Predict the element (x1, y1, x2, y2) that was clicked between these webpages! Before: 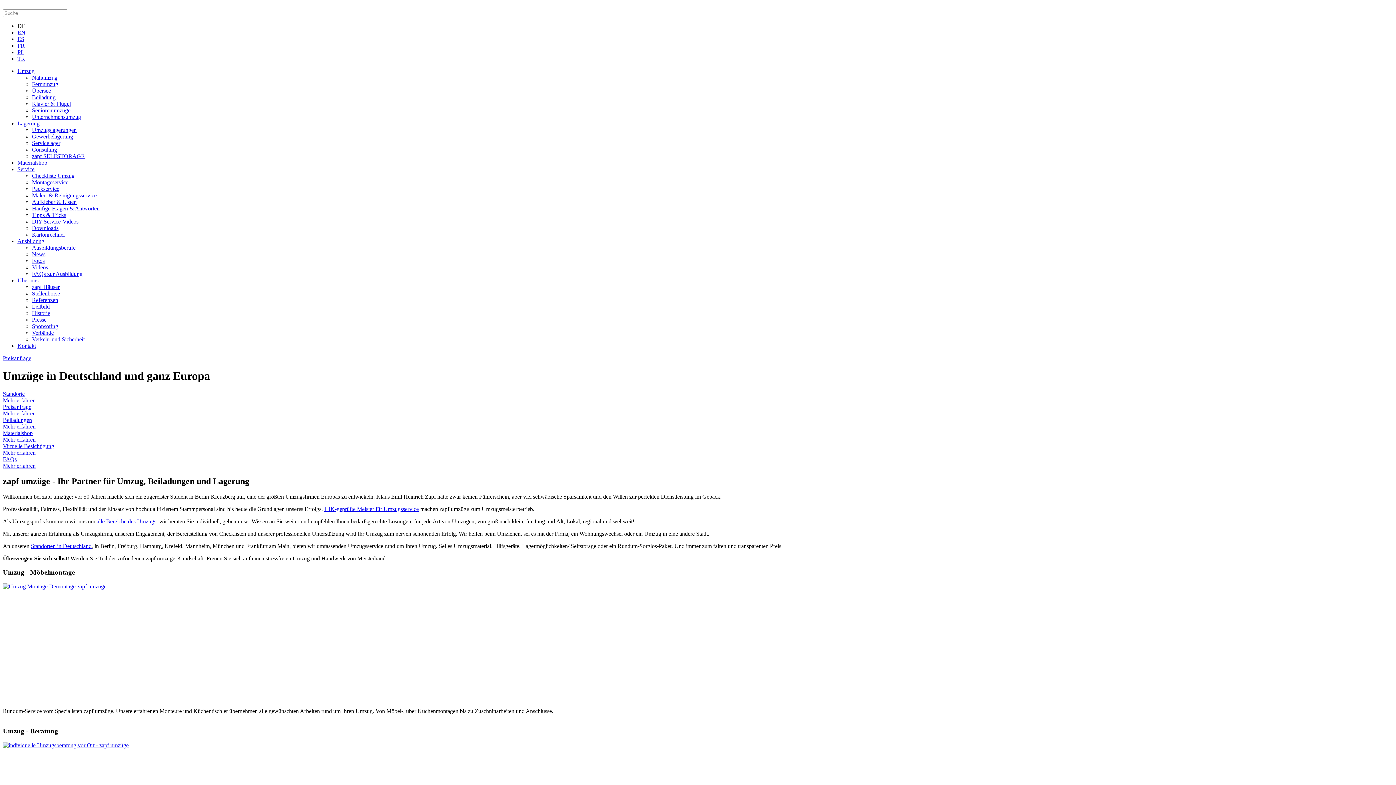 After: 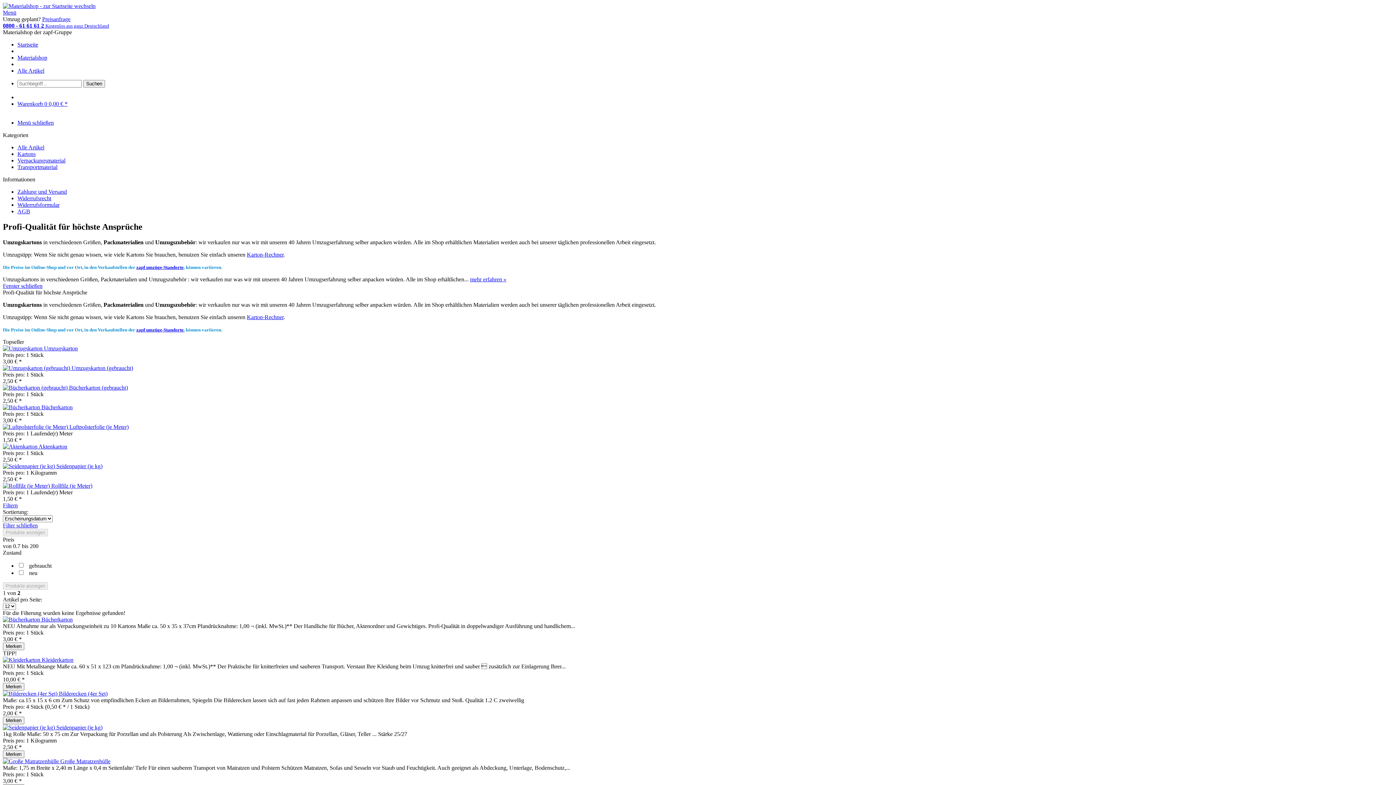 Action: bbox: (2, 430, 1393, 443) label: Materialshop
Mehr erfahren